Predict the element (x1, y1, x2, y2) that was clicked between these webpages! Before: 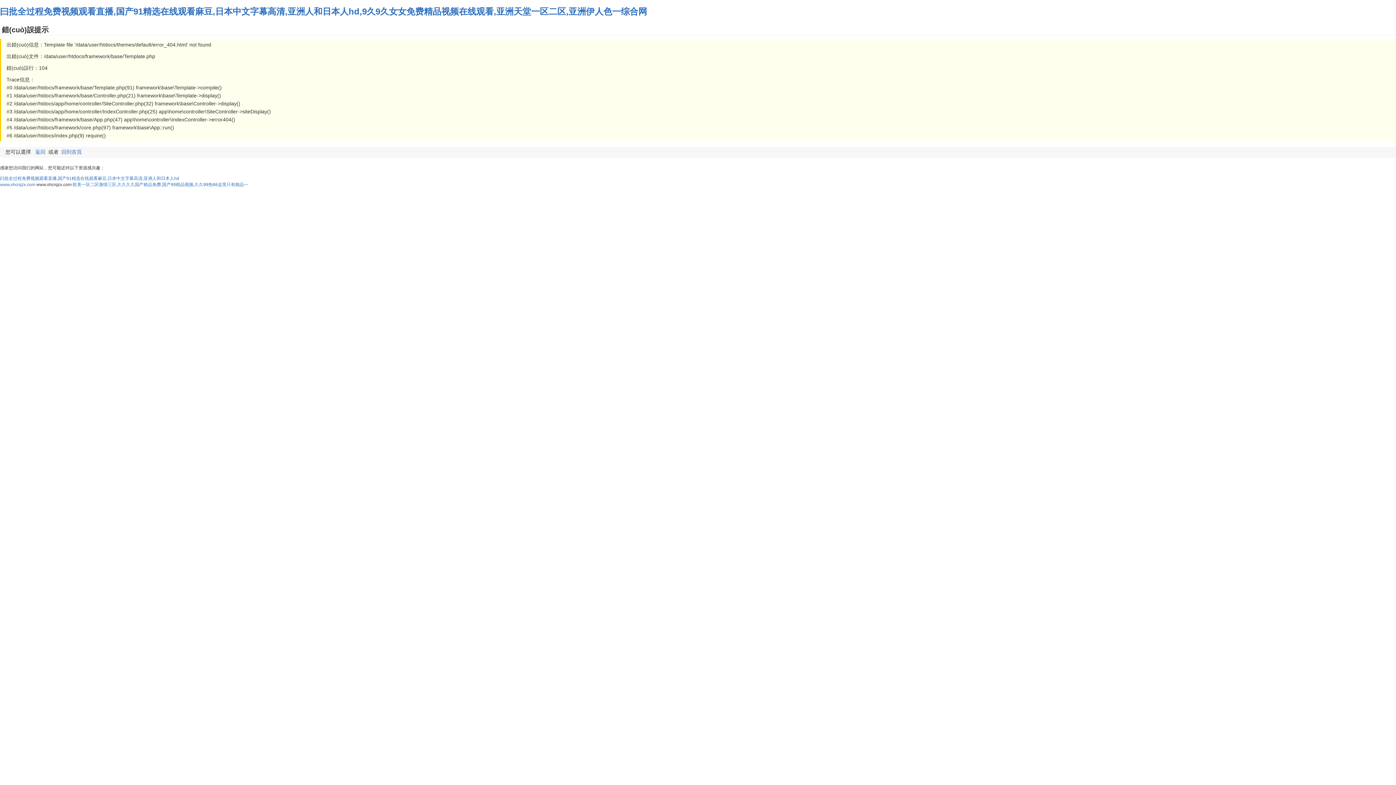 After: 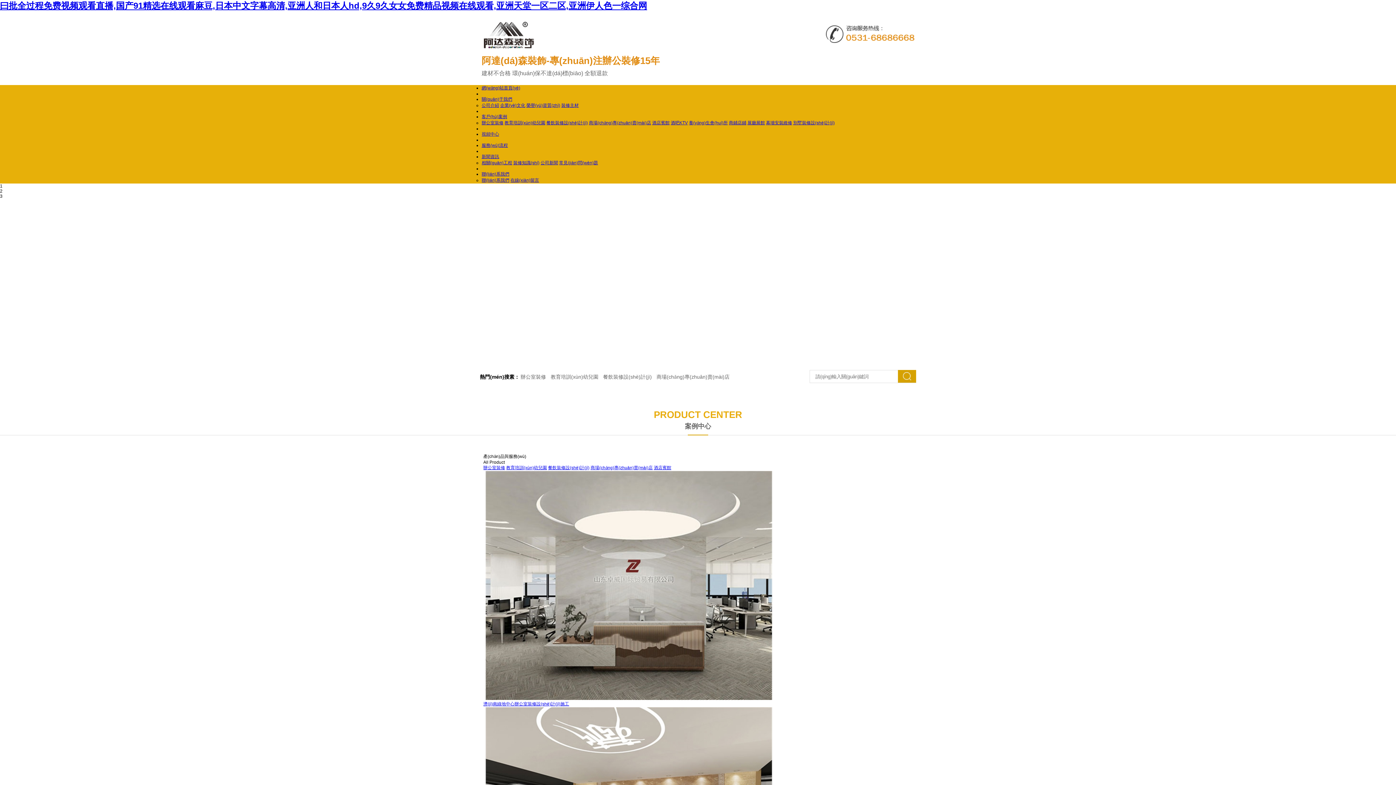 Action: bbox: (0, 176, 179, 181) label: 曰批全过程免费视频观看直播,国产91精选在线观看麻豆,日本中文字幕高清,亚洲人和日本人hd